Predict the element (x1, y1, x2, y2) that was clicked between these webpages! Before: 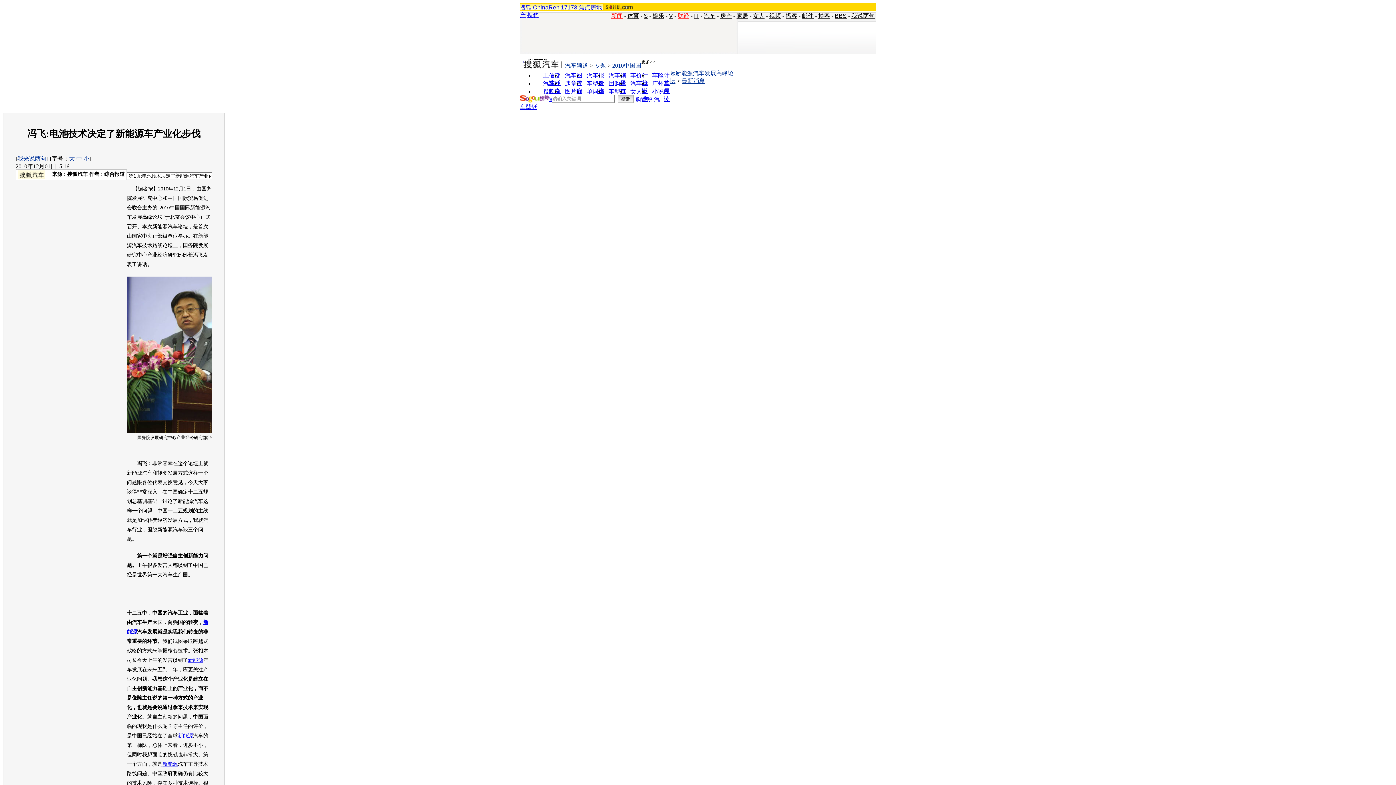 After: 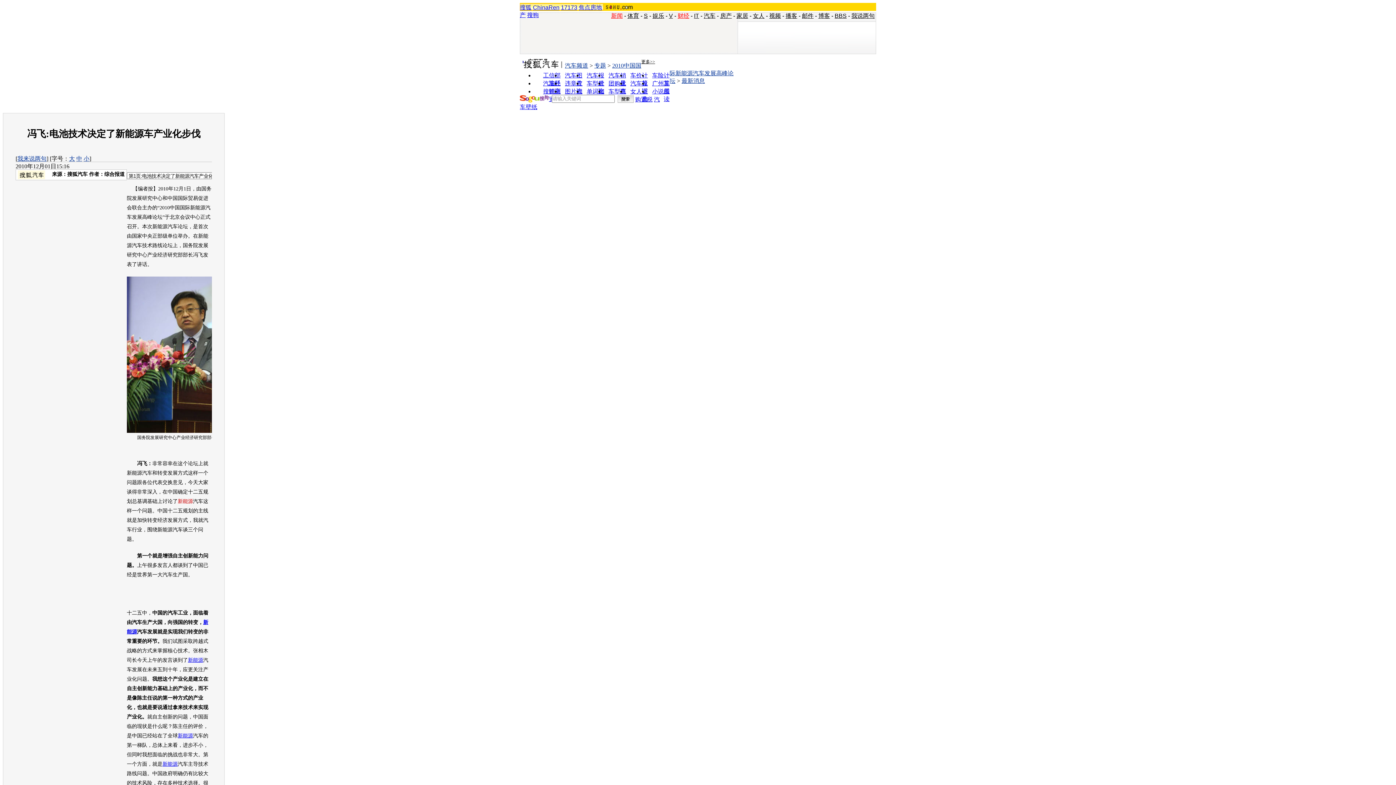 Action: label: 新能源 bbox: (177, 498, 193, 504)